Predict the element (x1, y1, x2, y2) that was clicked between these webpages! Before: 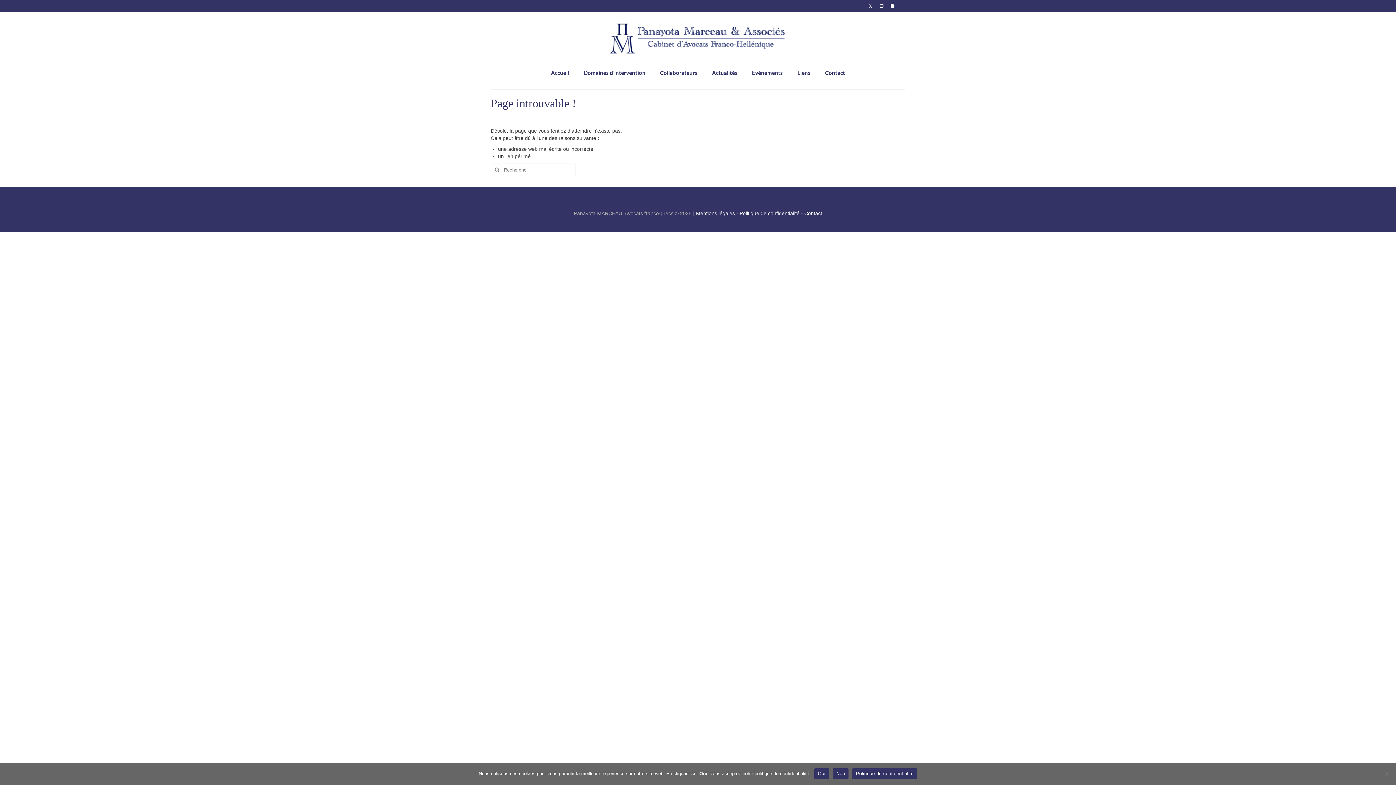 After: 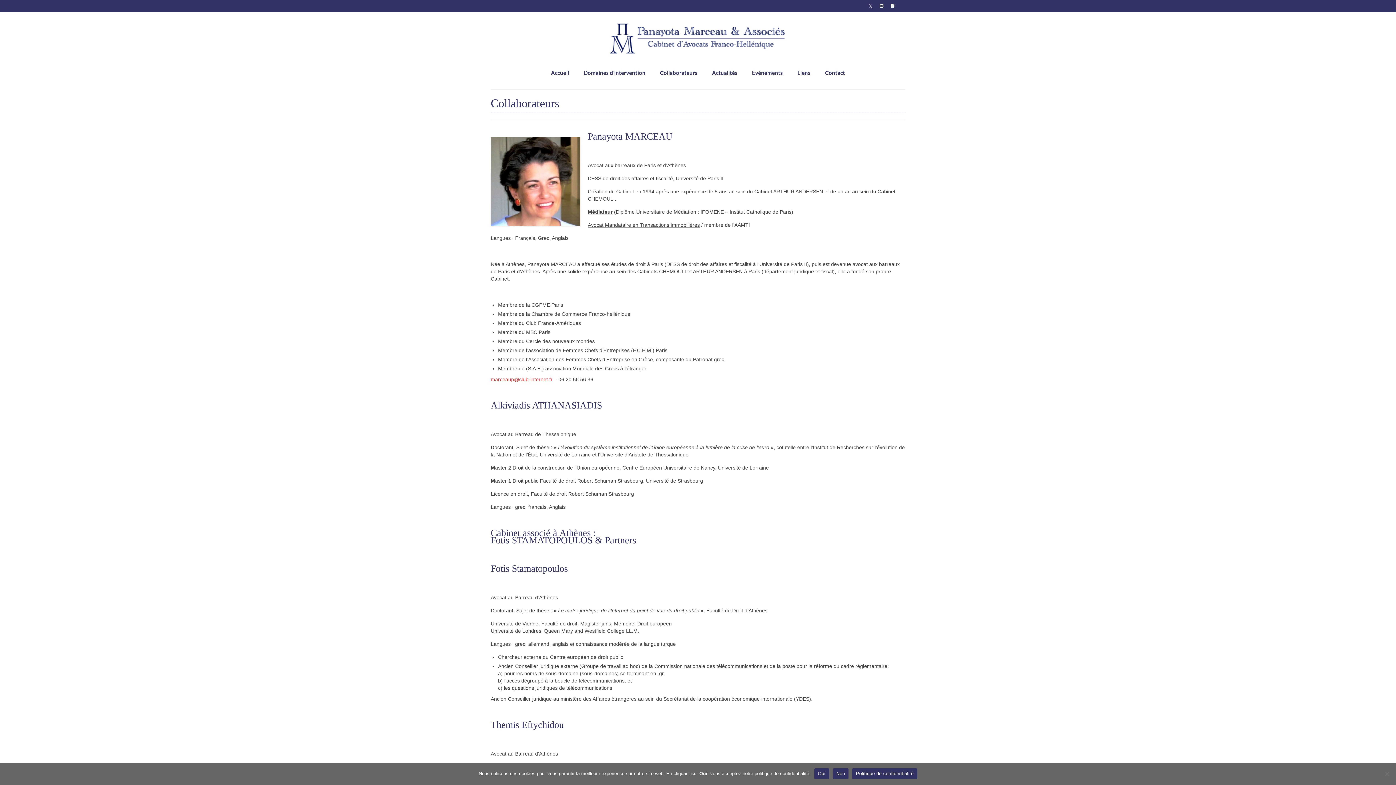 Action: label: Collaborateurs bbox: (652, 65, 704, 80)